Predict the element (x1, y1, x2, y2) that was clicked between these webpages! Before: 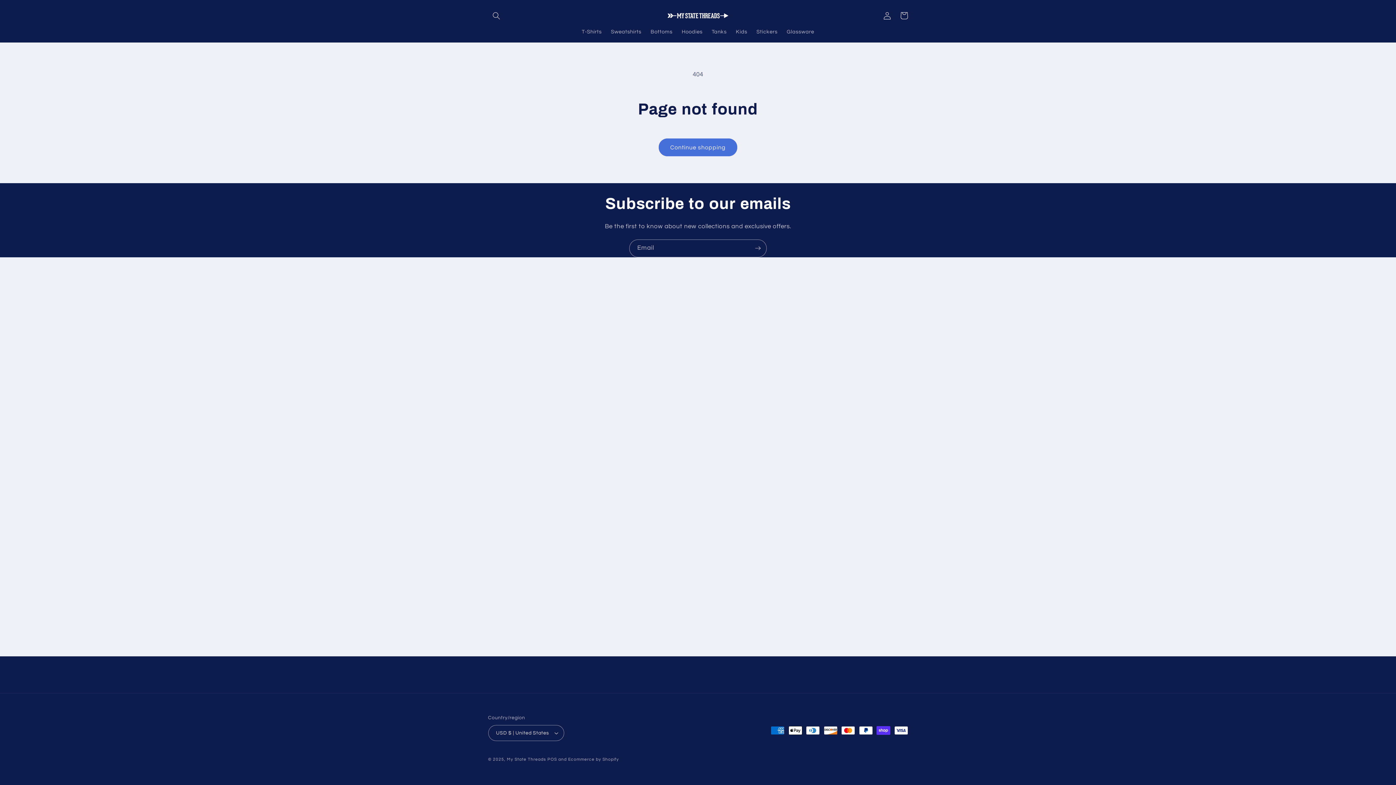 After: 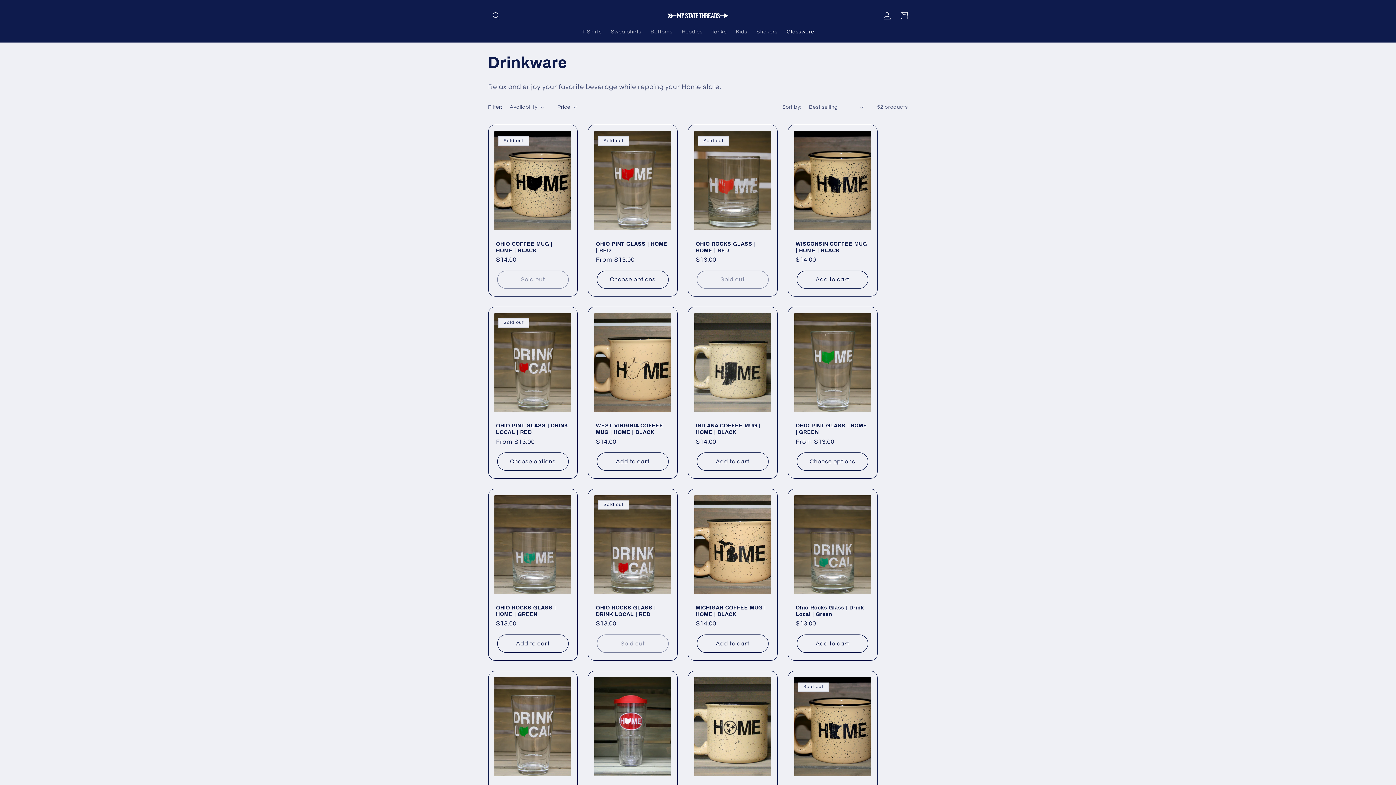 Action: label: Glassware bbox: (782, 24, 819, 39)